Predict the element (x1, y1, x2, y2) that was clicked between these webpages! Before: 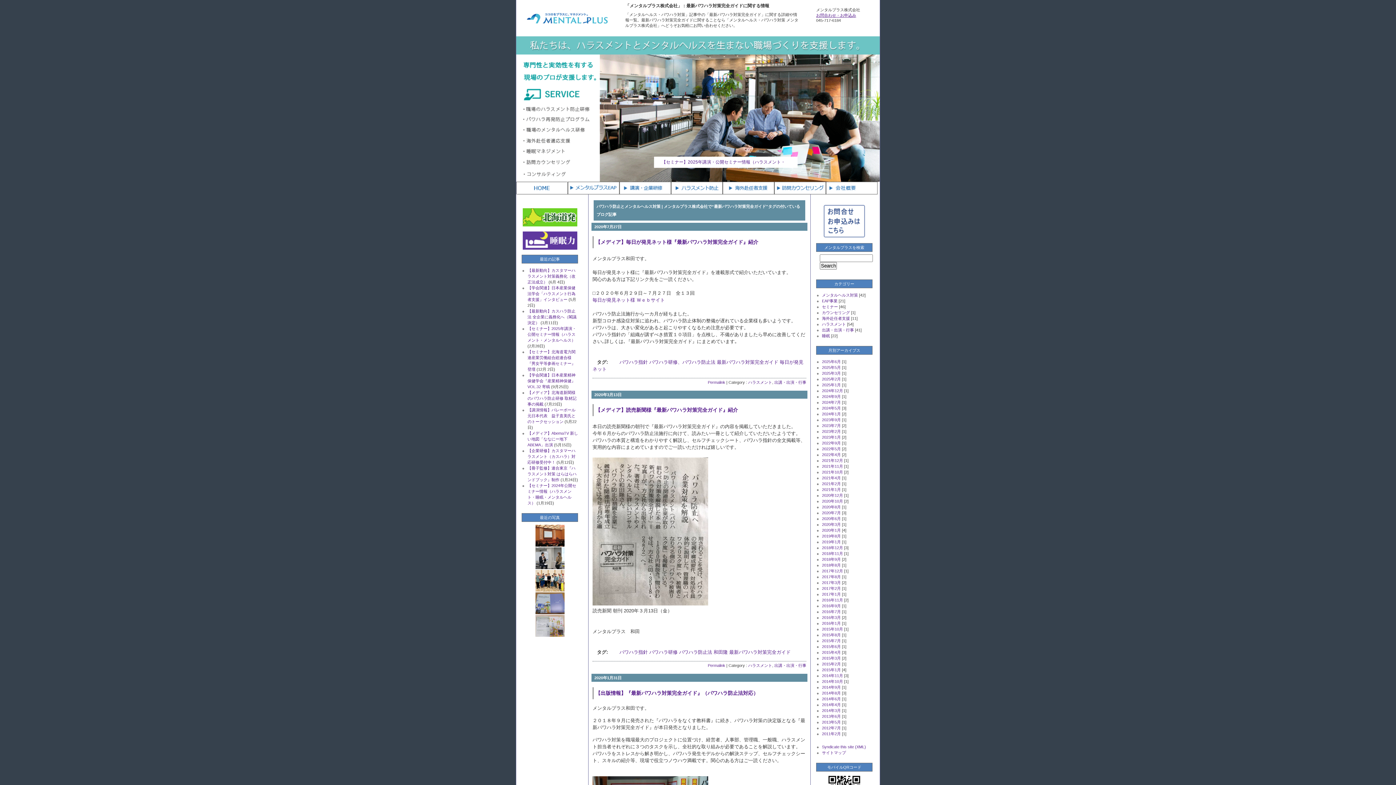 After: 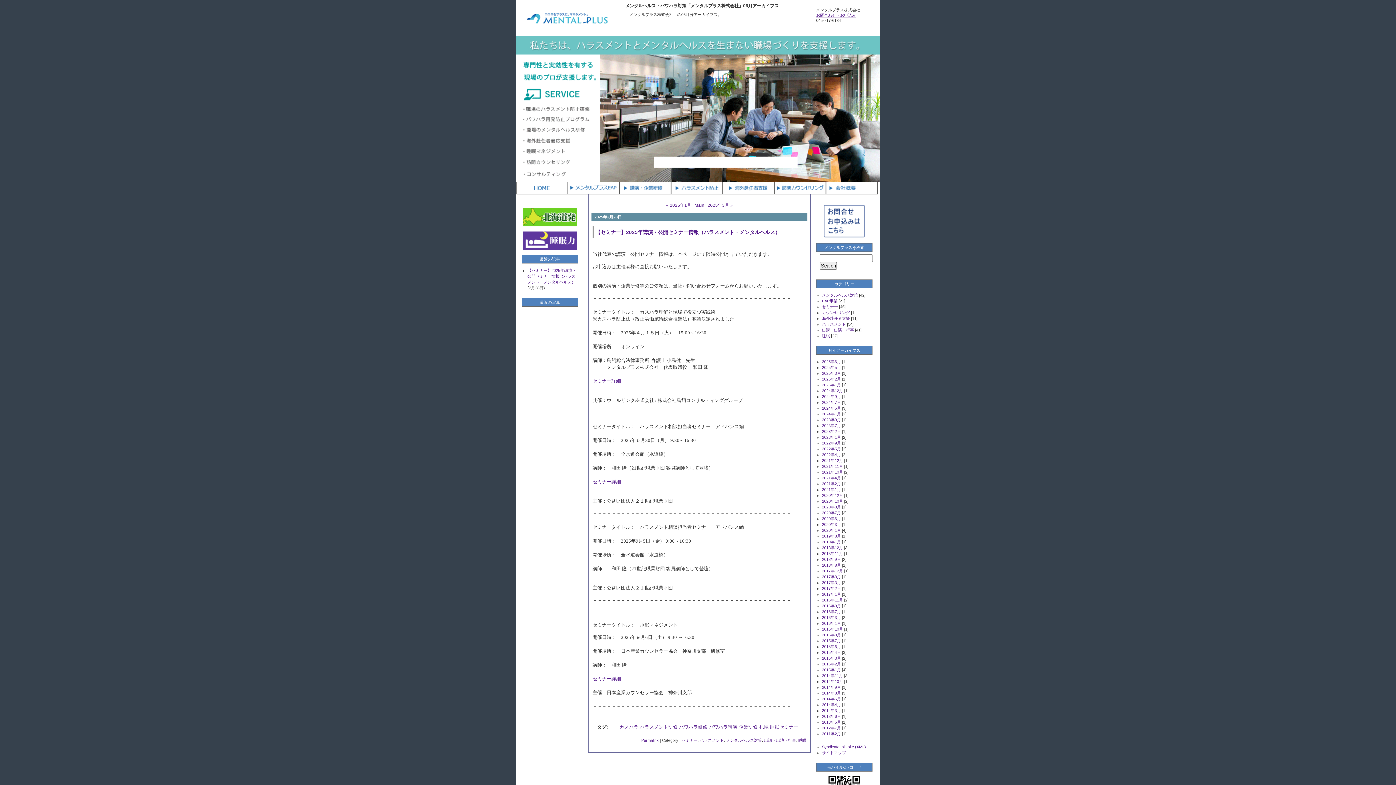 Action: bbox: (822, 376, 841, 381) label: 2025年2月